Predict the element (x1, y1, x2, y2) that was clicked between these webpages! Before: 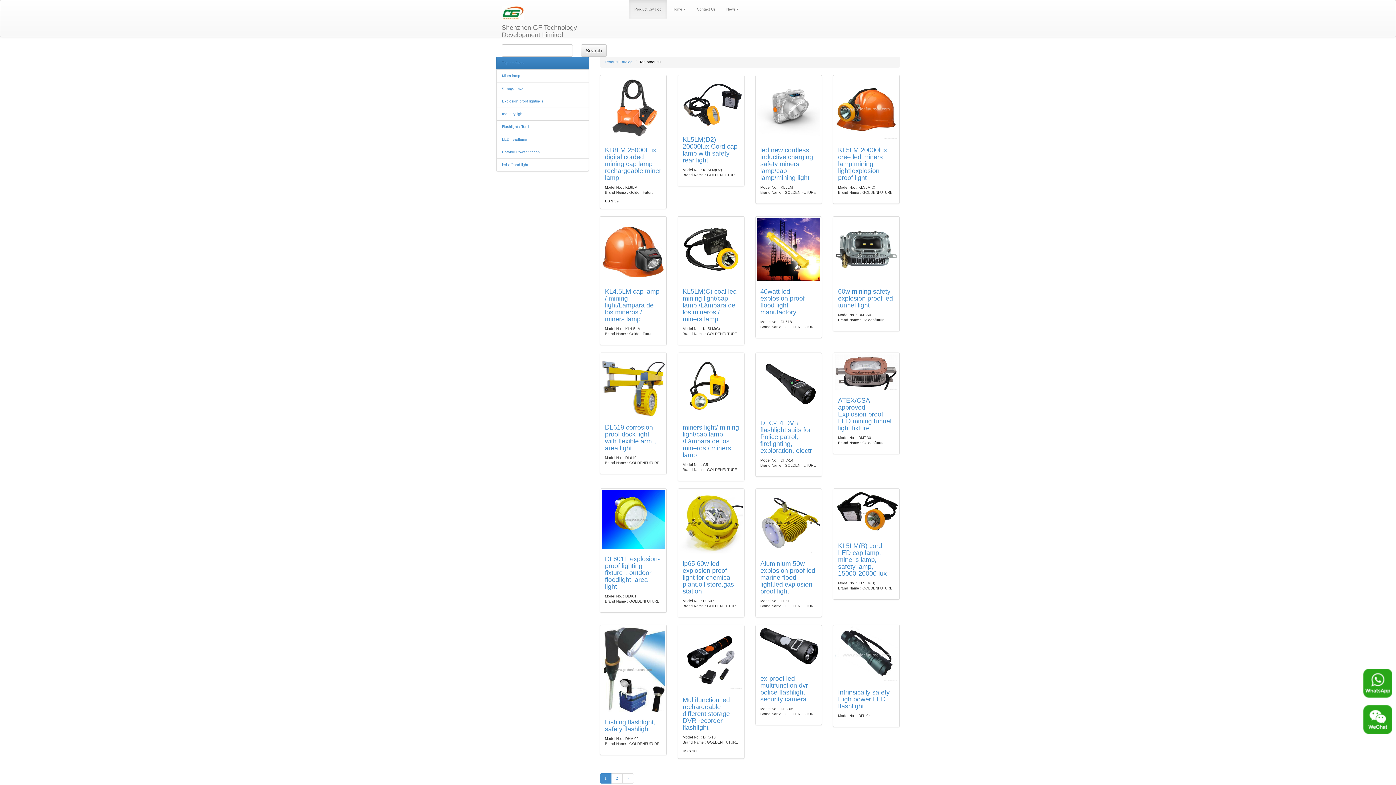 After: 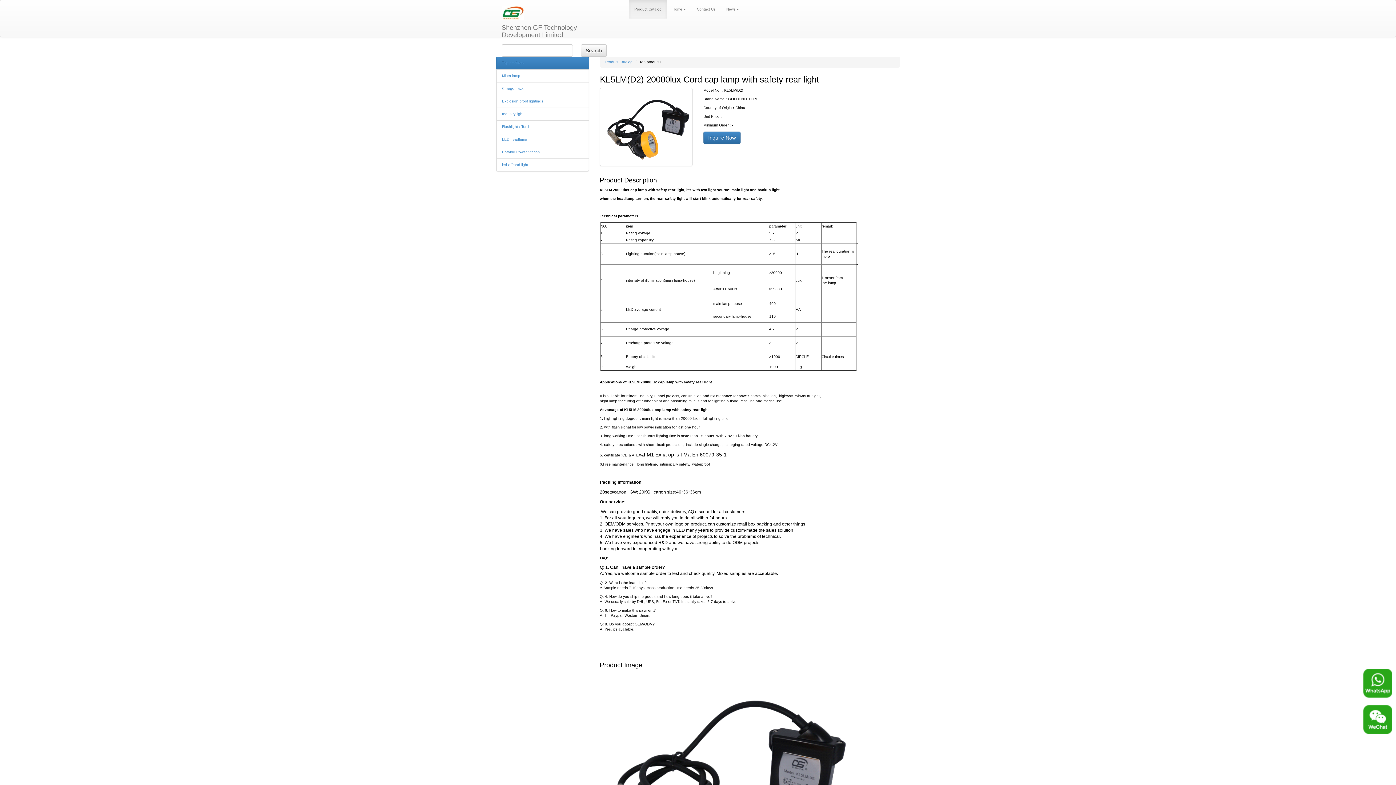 Action: label: KL5LM(D2) 20000lux Cord cap lamp with safety rear light bbox: (682, 136, 737, 164)